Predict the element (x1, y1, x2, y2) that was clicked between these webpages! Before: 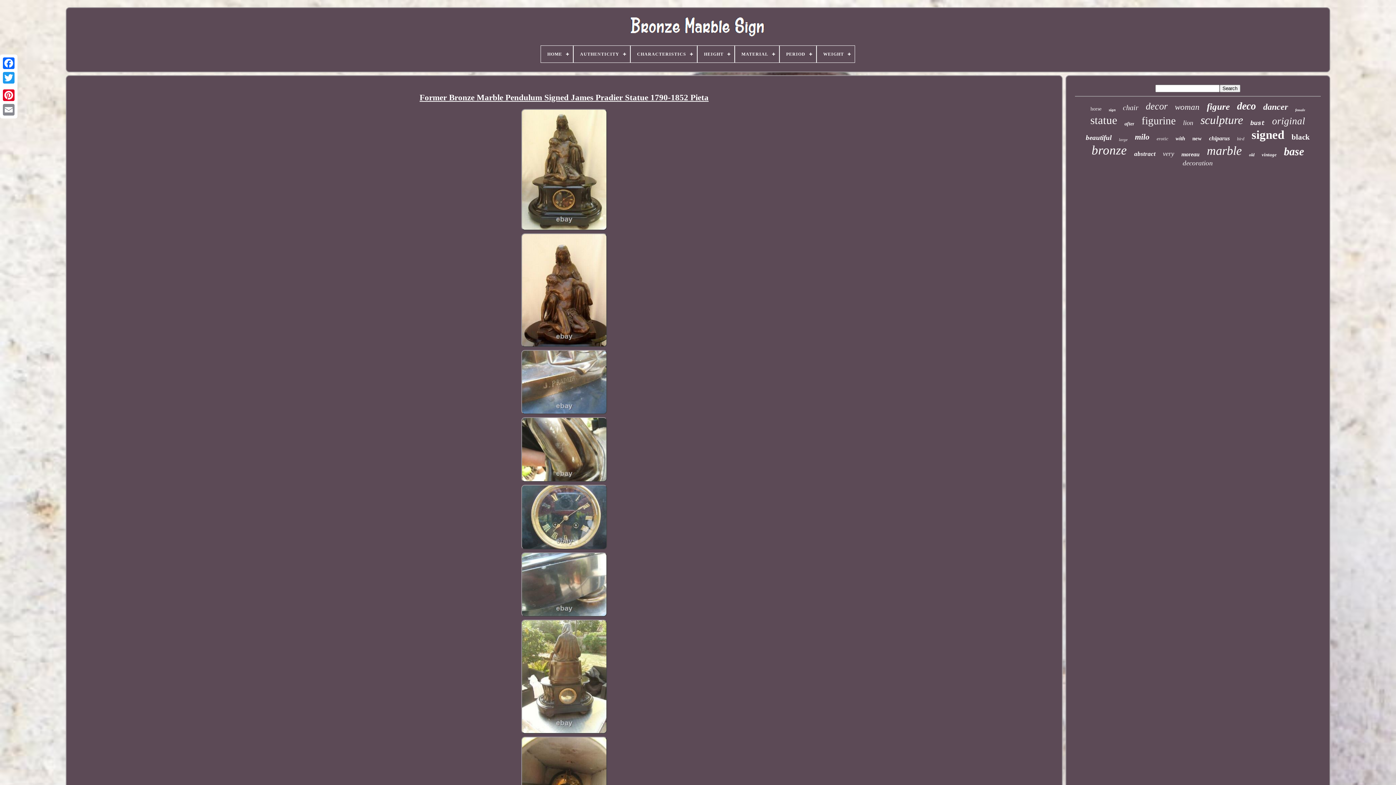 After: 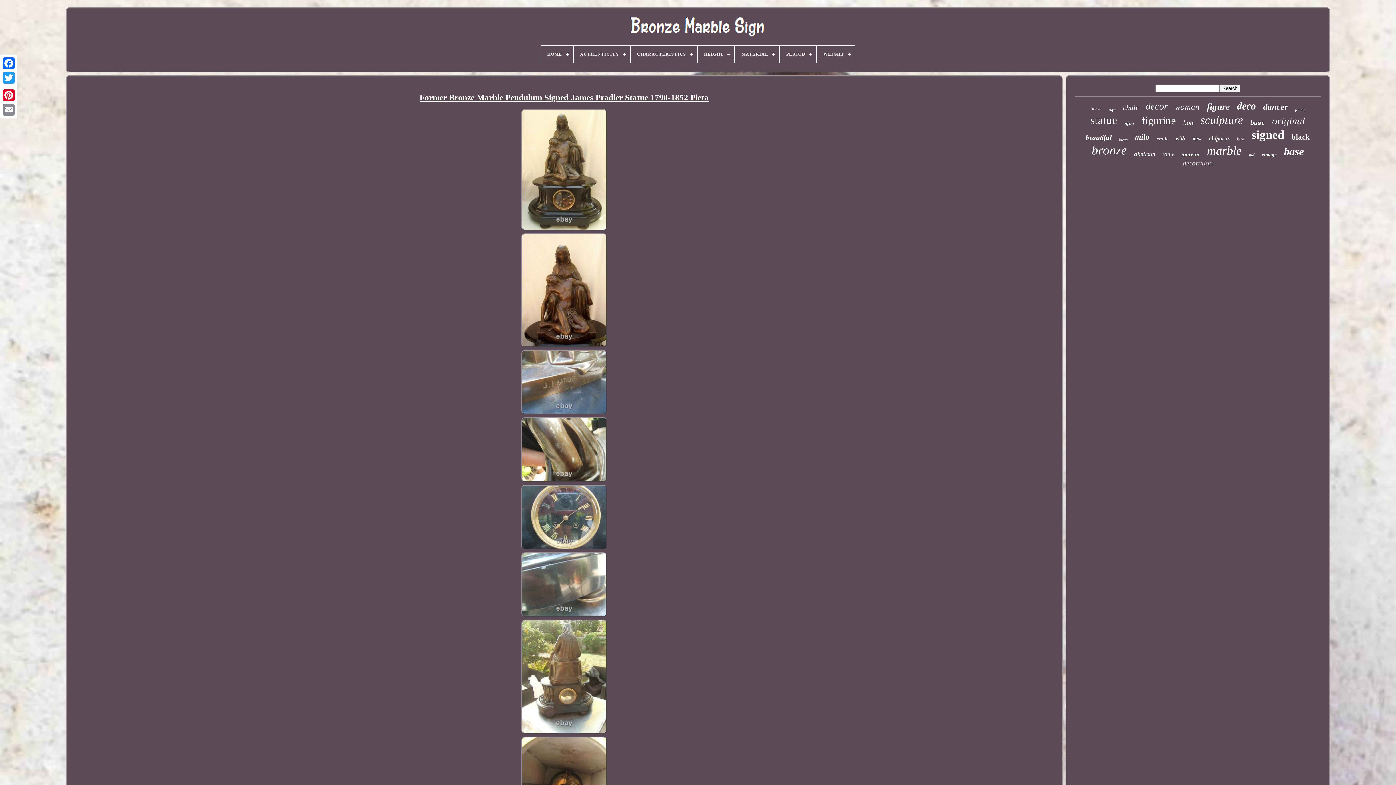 Action: bbox: (1, 85, 16, 88)